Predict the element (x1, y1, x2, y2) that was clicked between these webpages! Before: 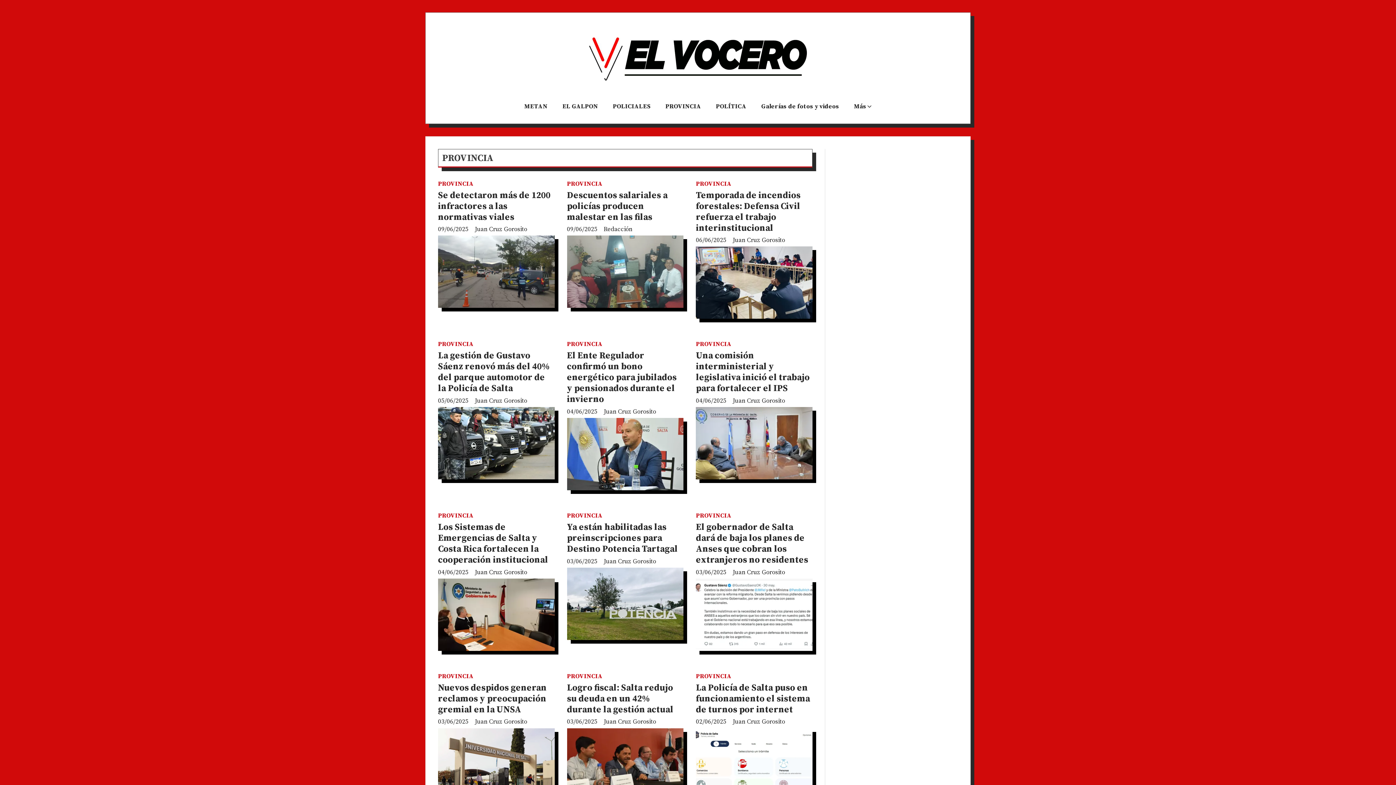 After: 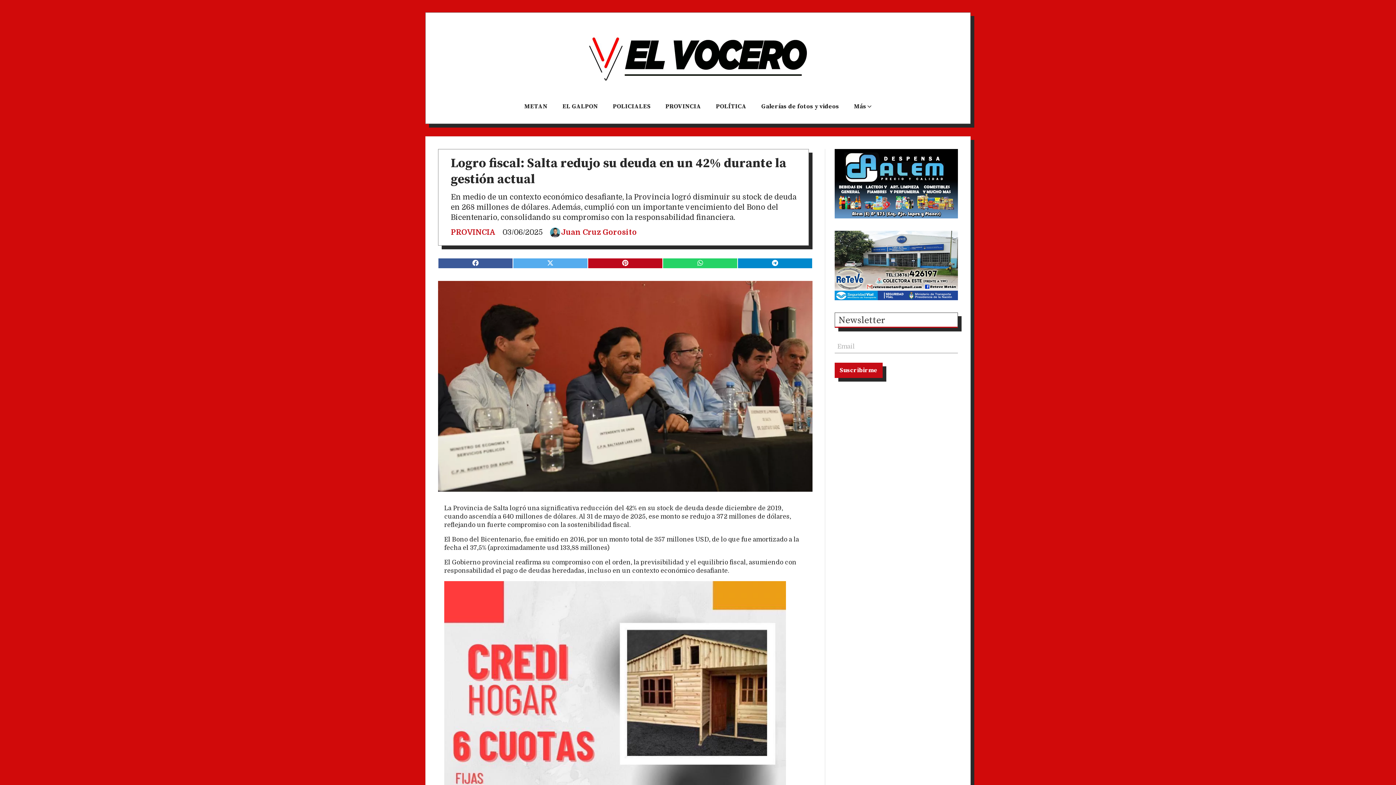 Action: bbox: (567, 728, 683, 800)